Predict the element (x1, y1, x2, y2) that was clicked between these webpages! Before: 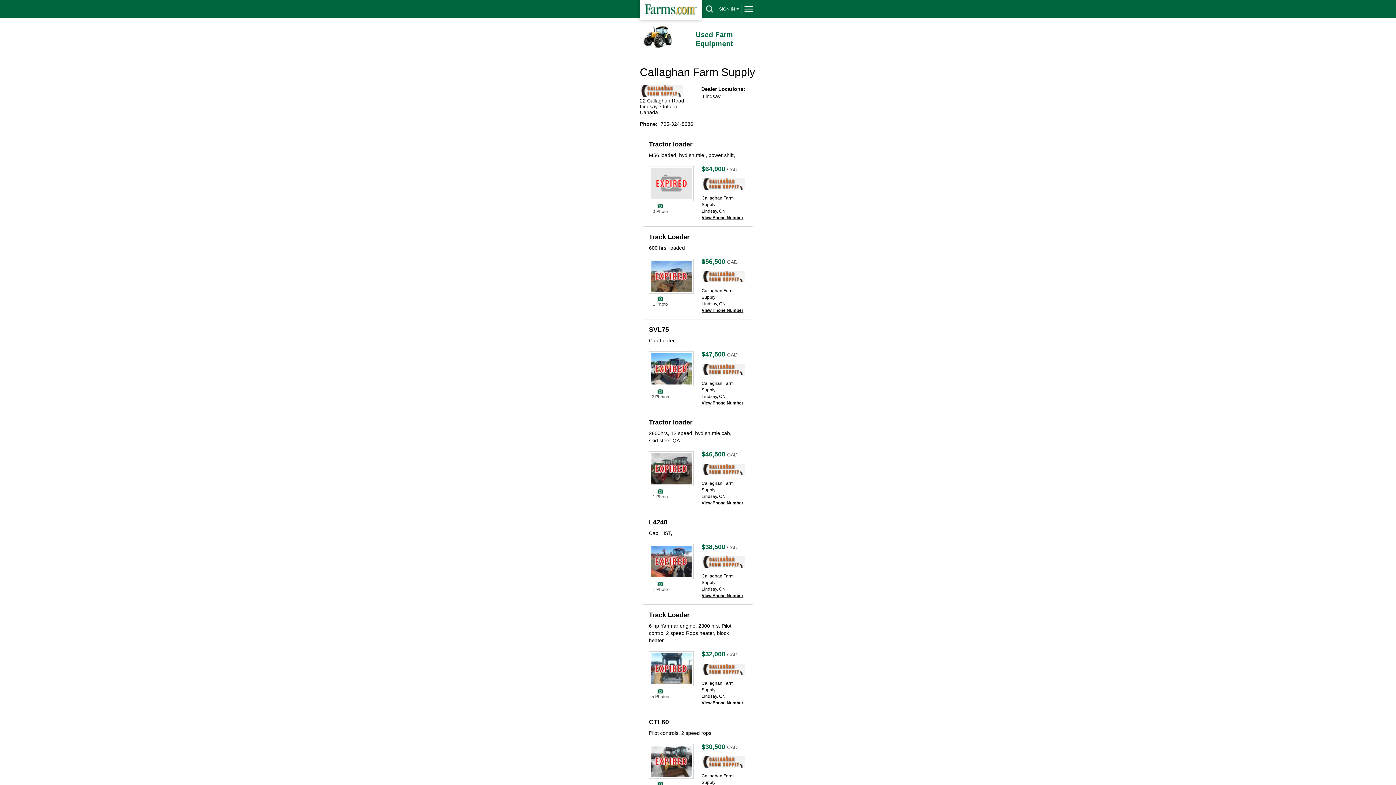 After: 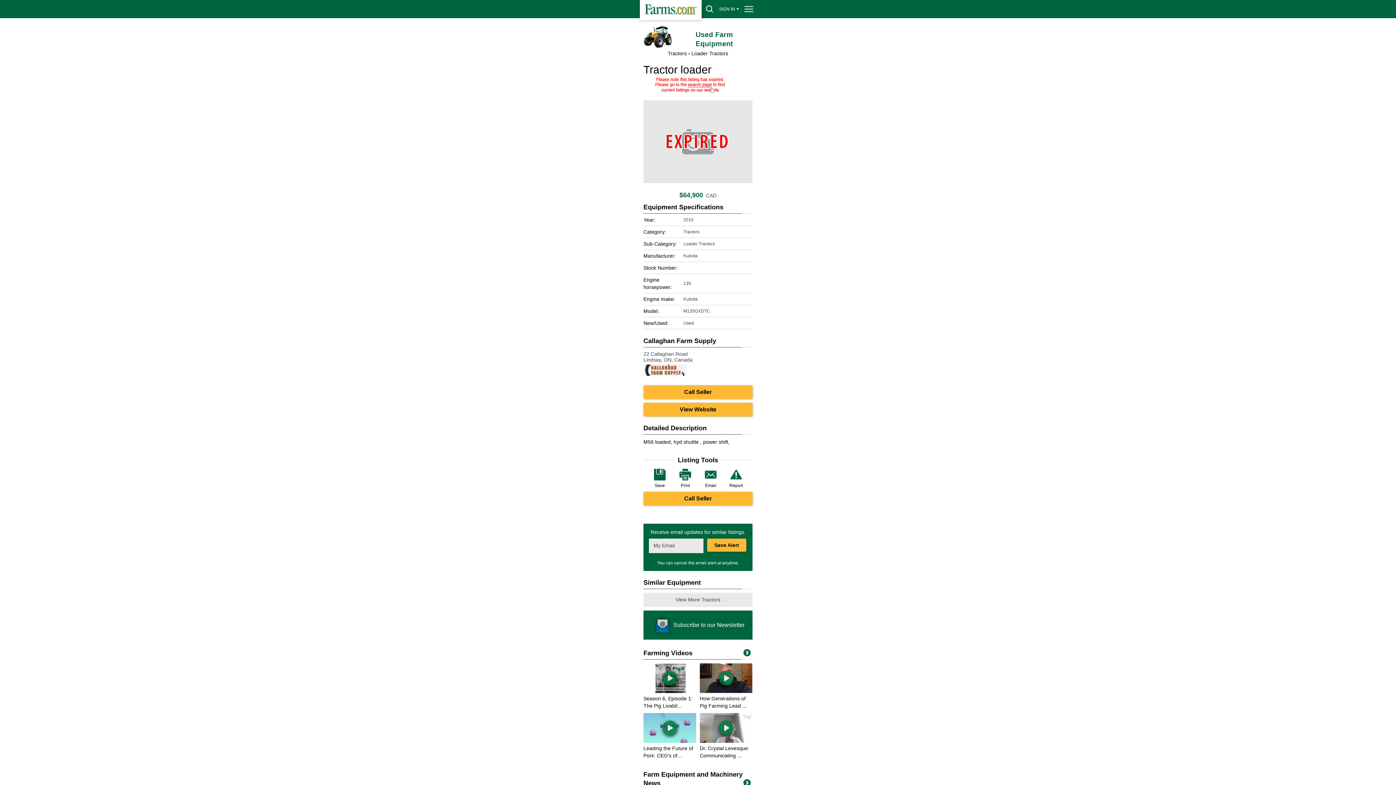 Action: bbox: (649, 140, 692, 148) label: Tractor loader